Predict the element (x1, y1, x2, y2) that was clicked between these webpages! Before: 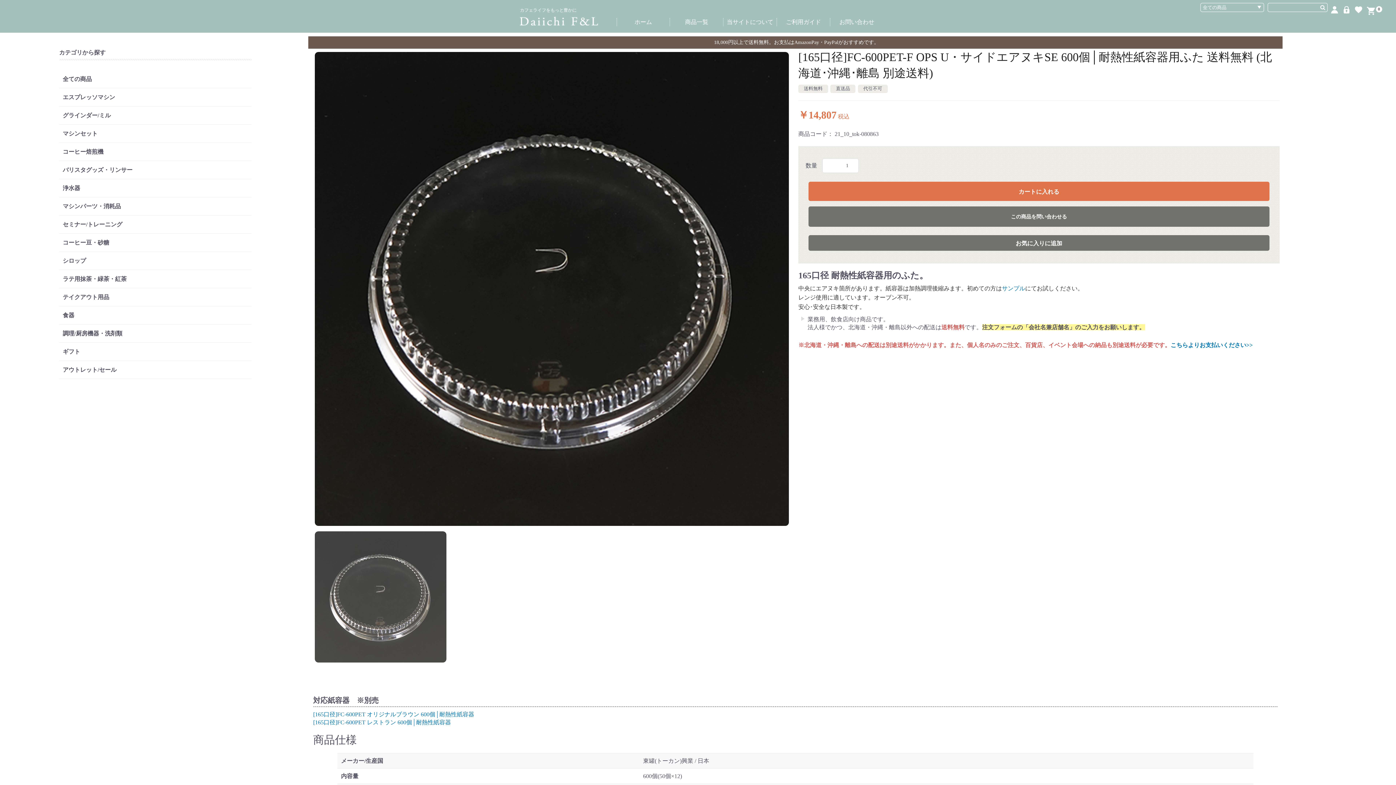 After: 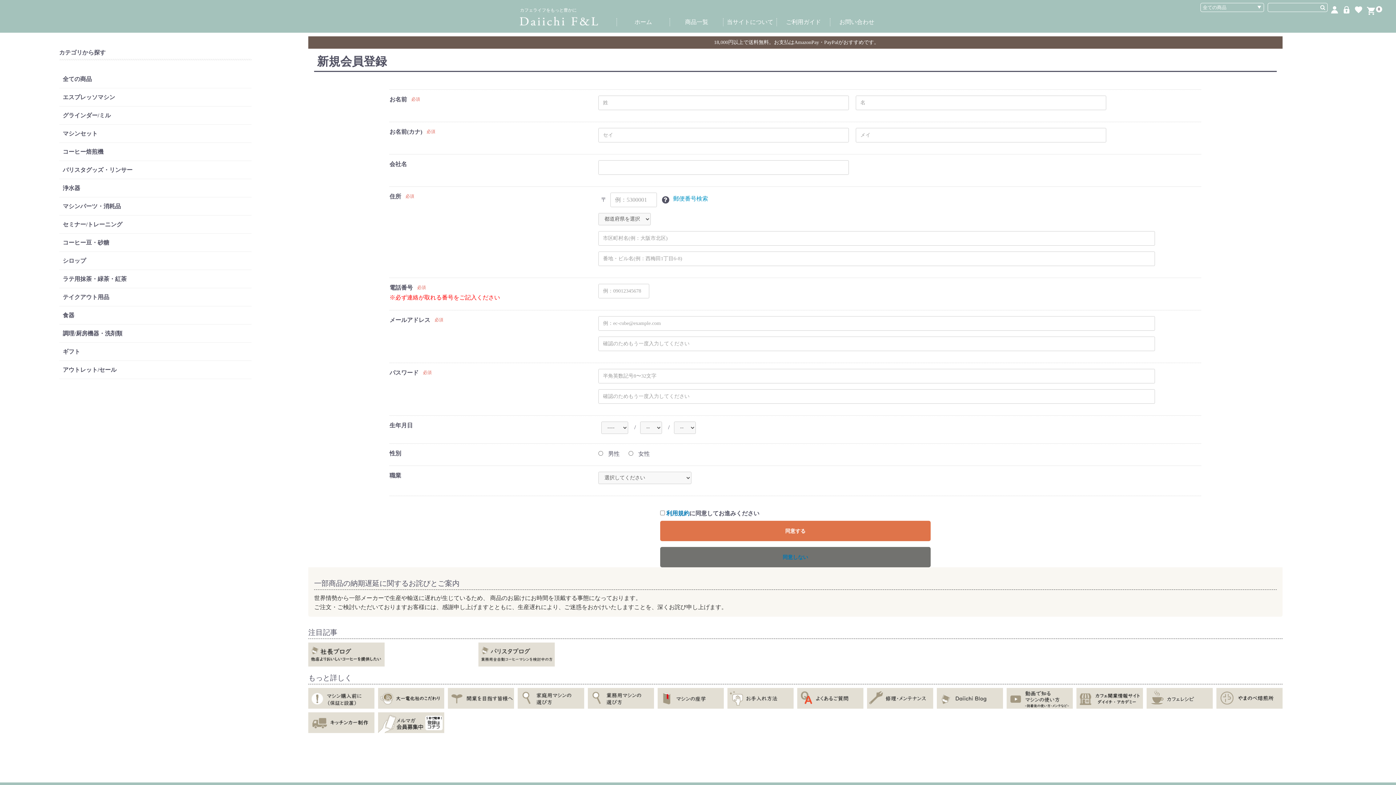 Action: bbox: (1331, 4, 1338, 15)